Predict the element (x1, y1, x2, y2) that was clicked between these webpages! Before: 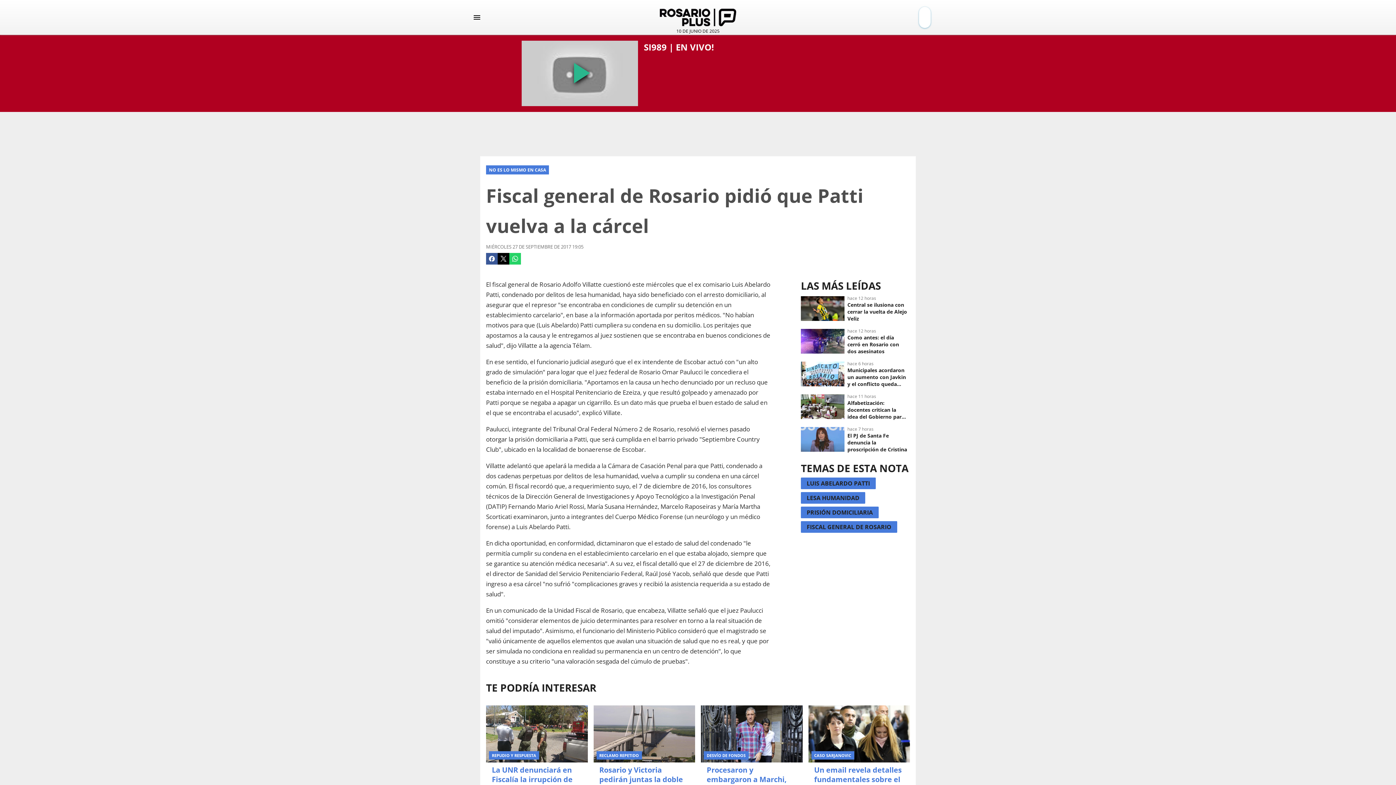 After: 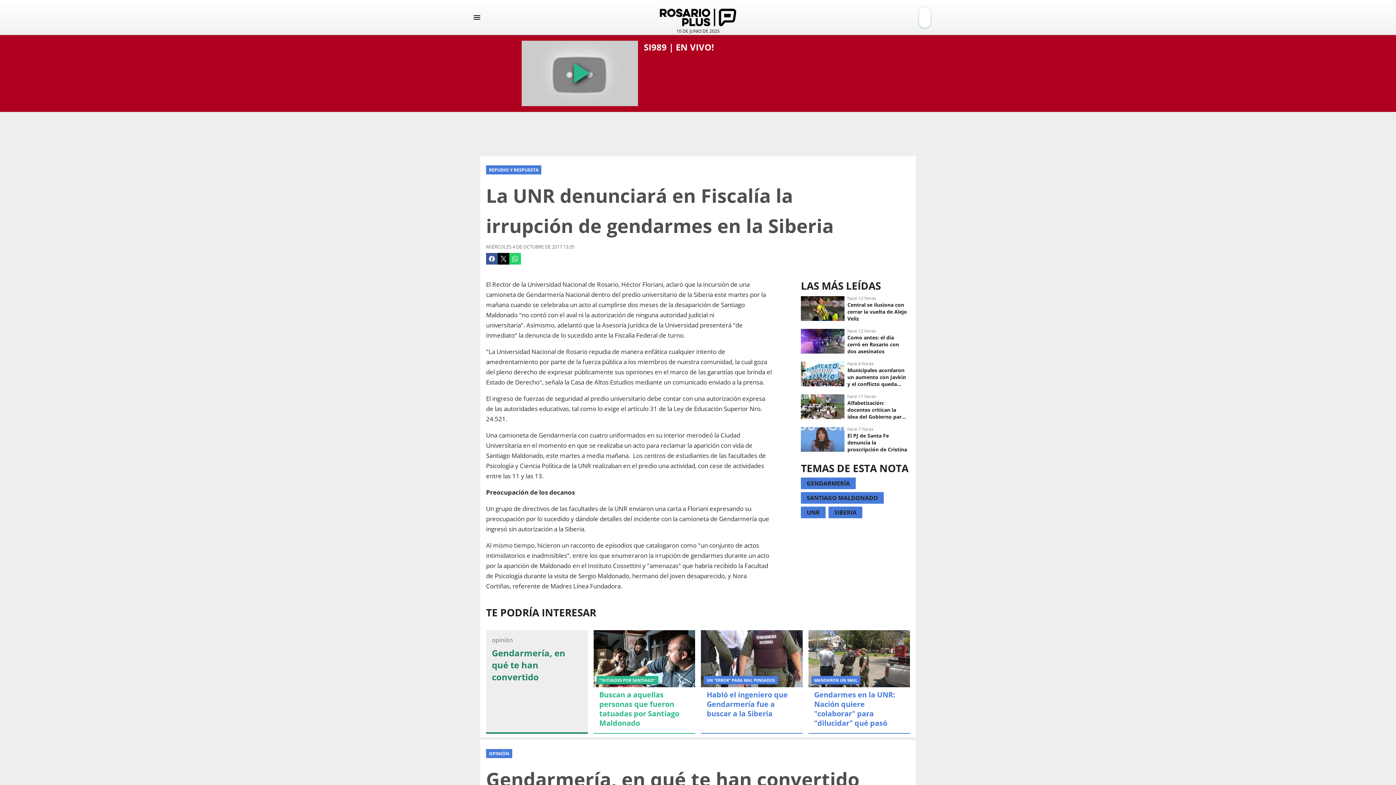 Action: bbox: (486, 705, 587, 809) label: La UNR denunciará en Fiscalía la irrupción de gendarmes en la Siberia